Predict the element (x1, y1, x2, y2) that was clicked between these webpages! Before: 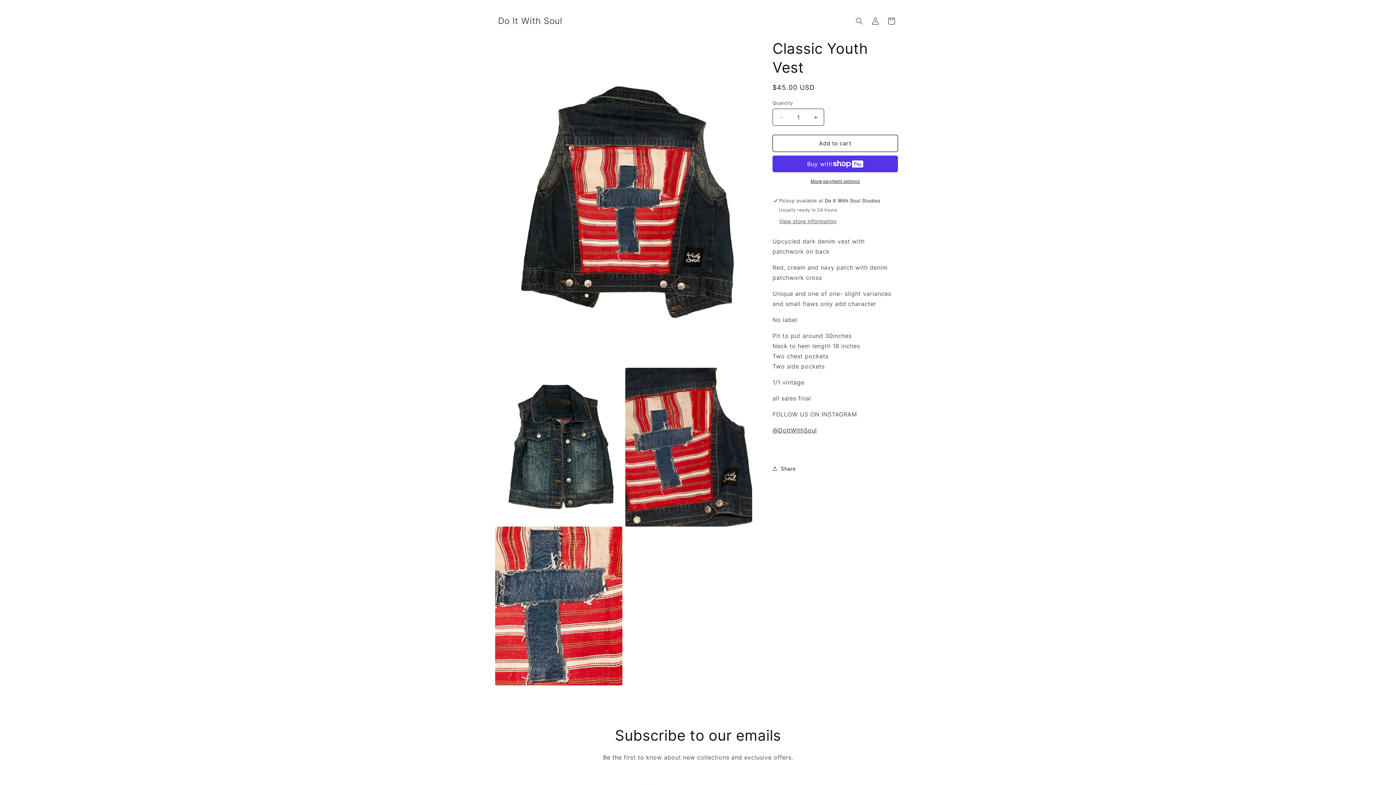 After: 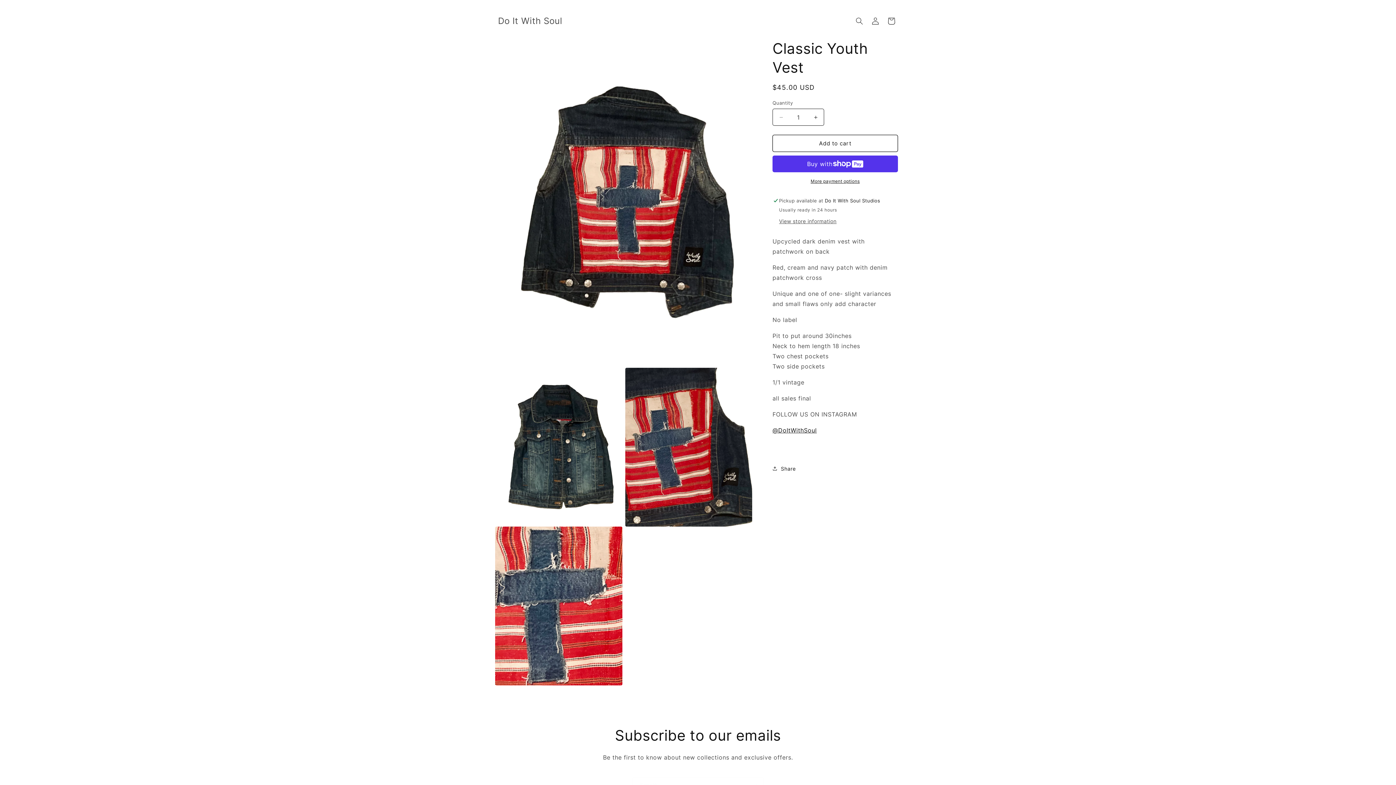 Action: bbox: (772, 426, 817, 434) label: @DoItWithSoul